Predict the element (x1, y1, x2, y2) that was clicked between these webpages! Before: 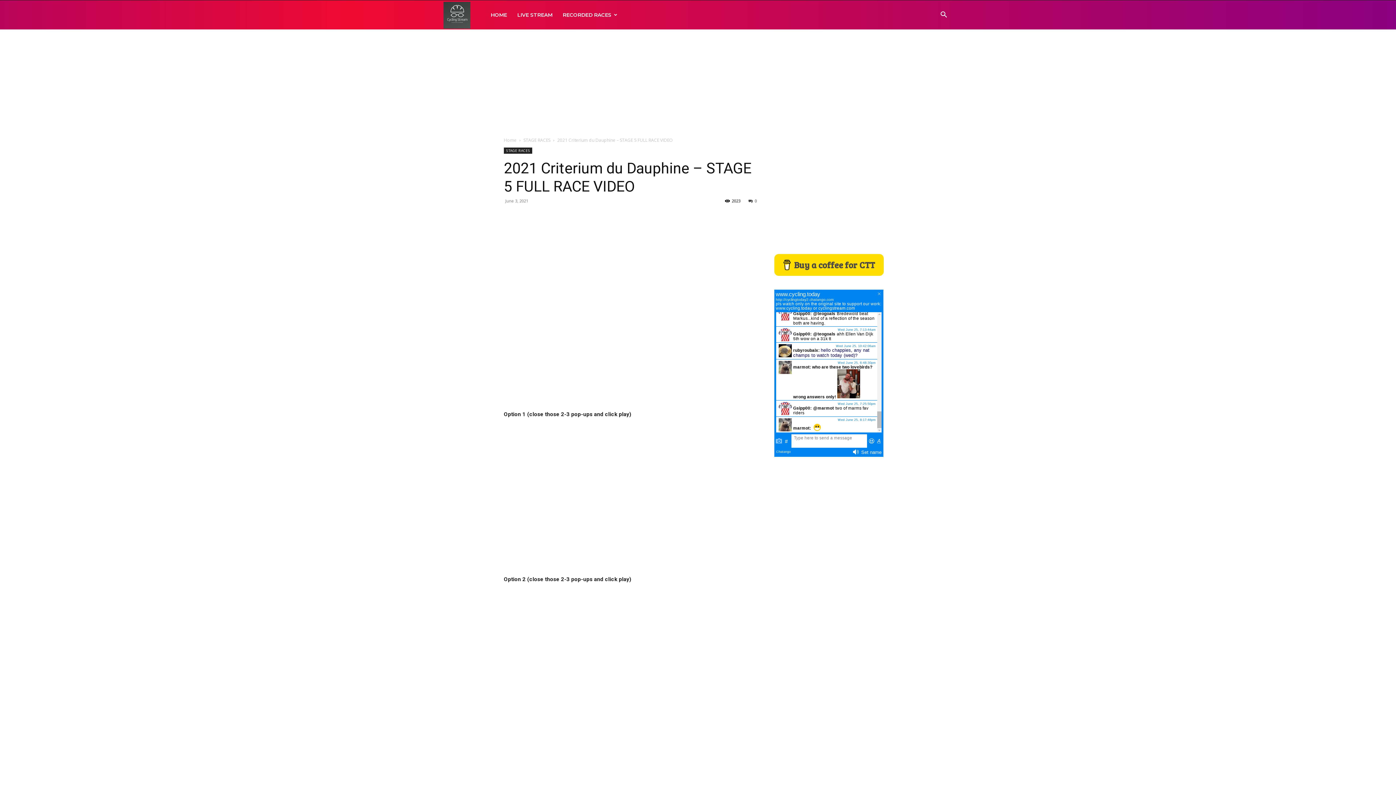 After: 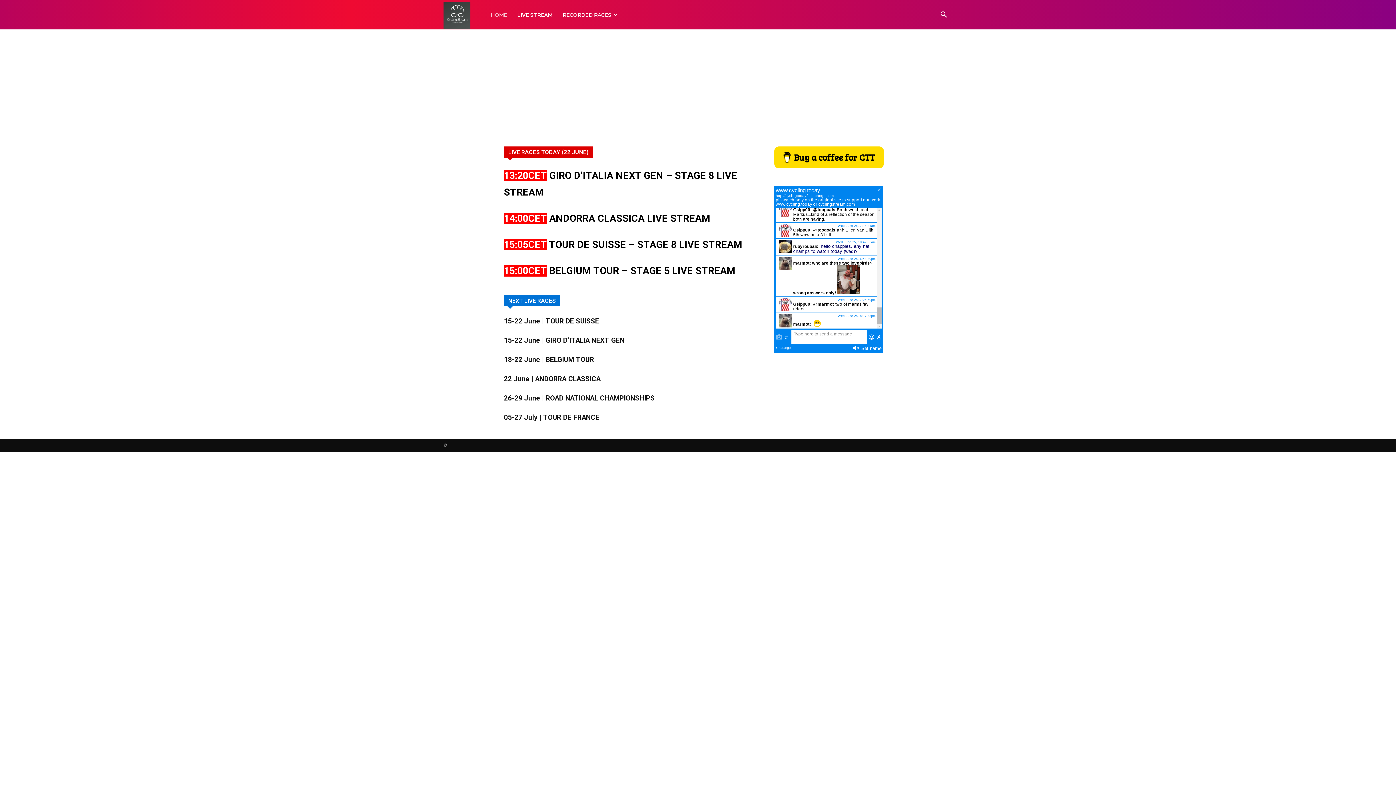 Action: bbox: (504, 137, 516, 143) label: Home